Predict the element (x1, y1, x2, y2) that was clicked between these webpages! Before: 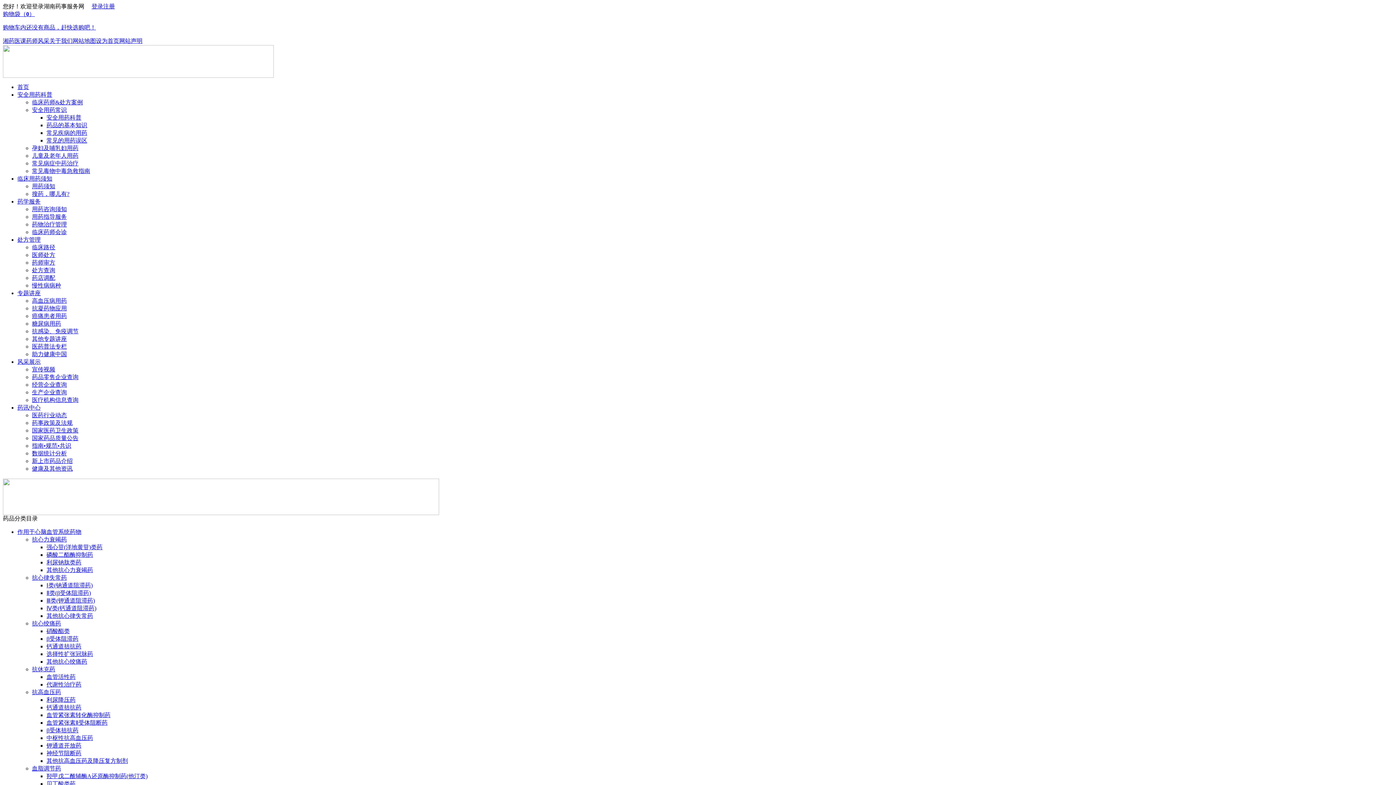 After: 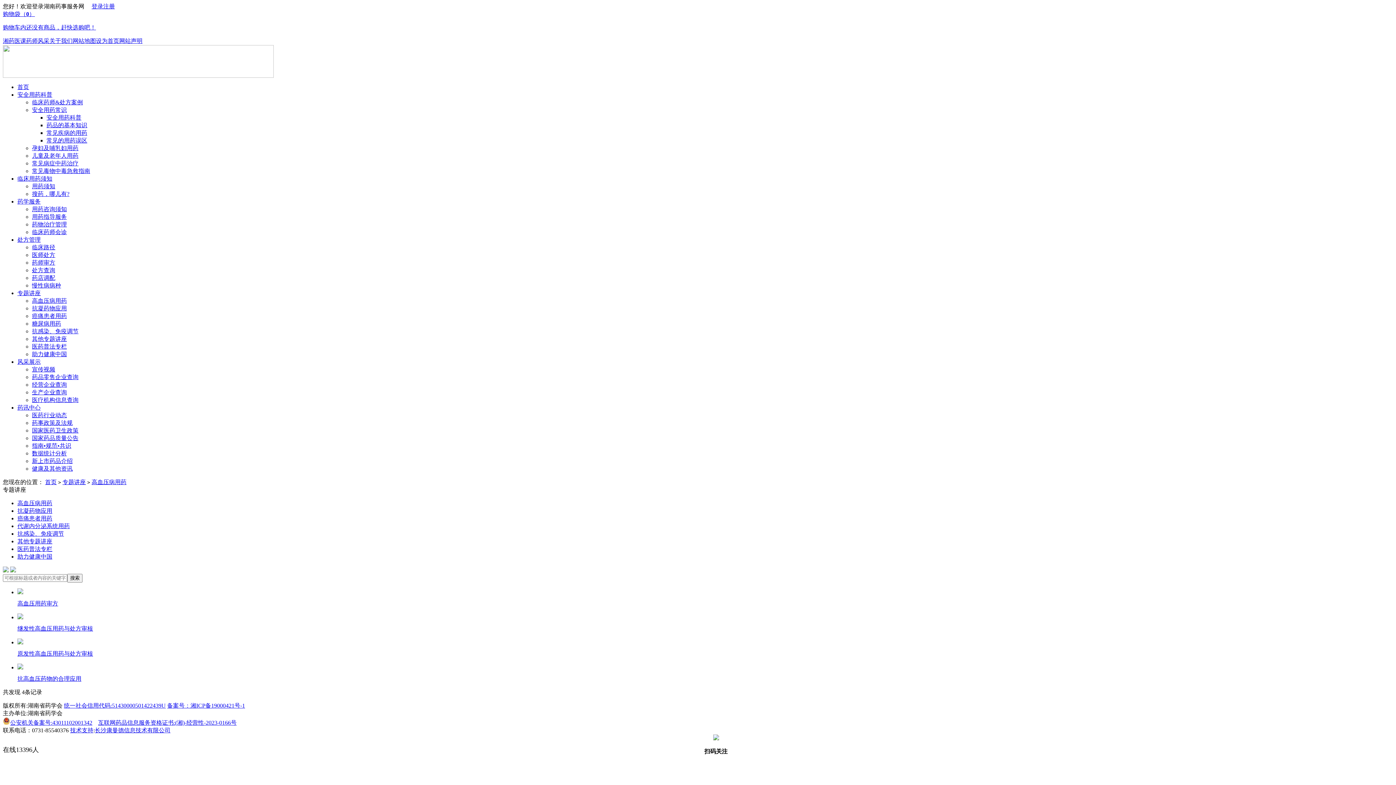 Action: bbox: (32, 297, 66, 304) label: 高血压病用药